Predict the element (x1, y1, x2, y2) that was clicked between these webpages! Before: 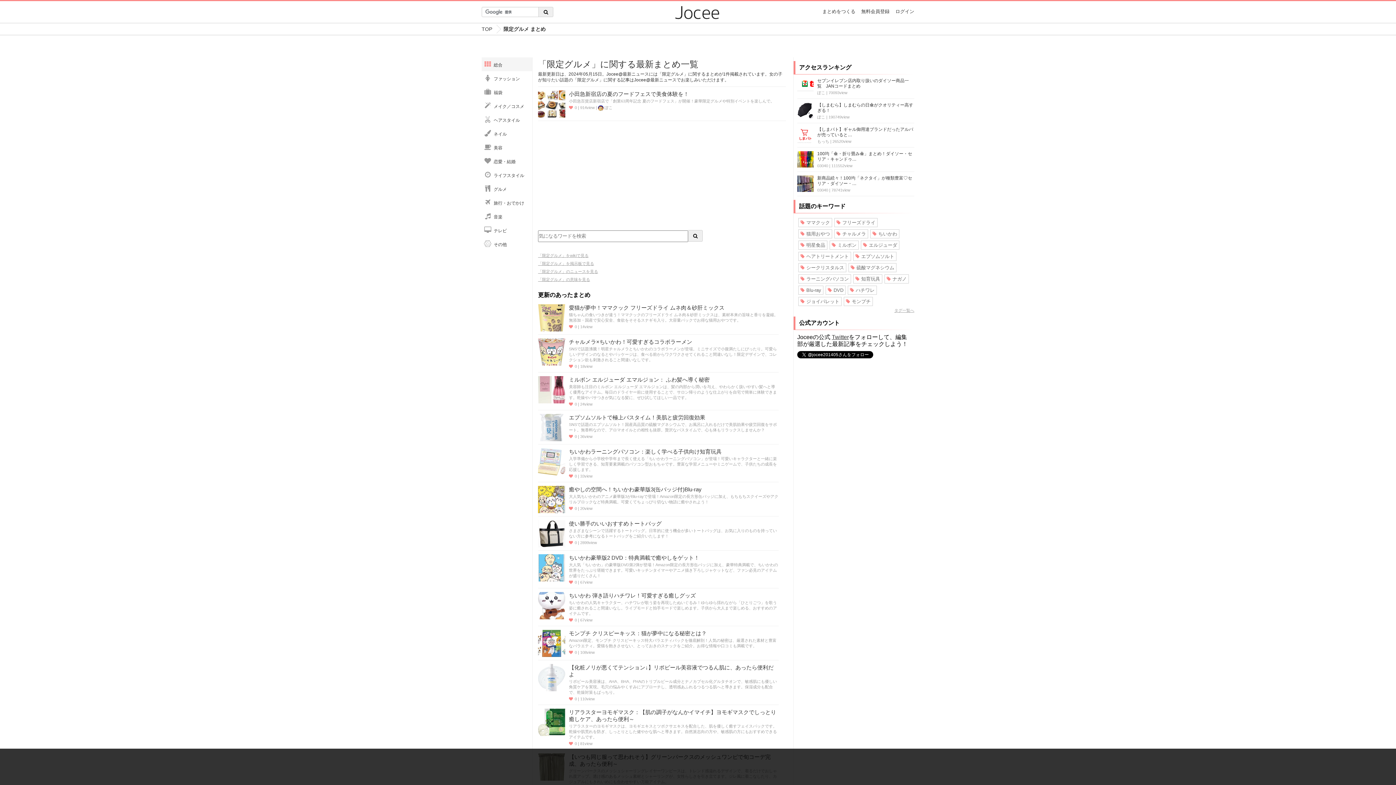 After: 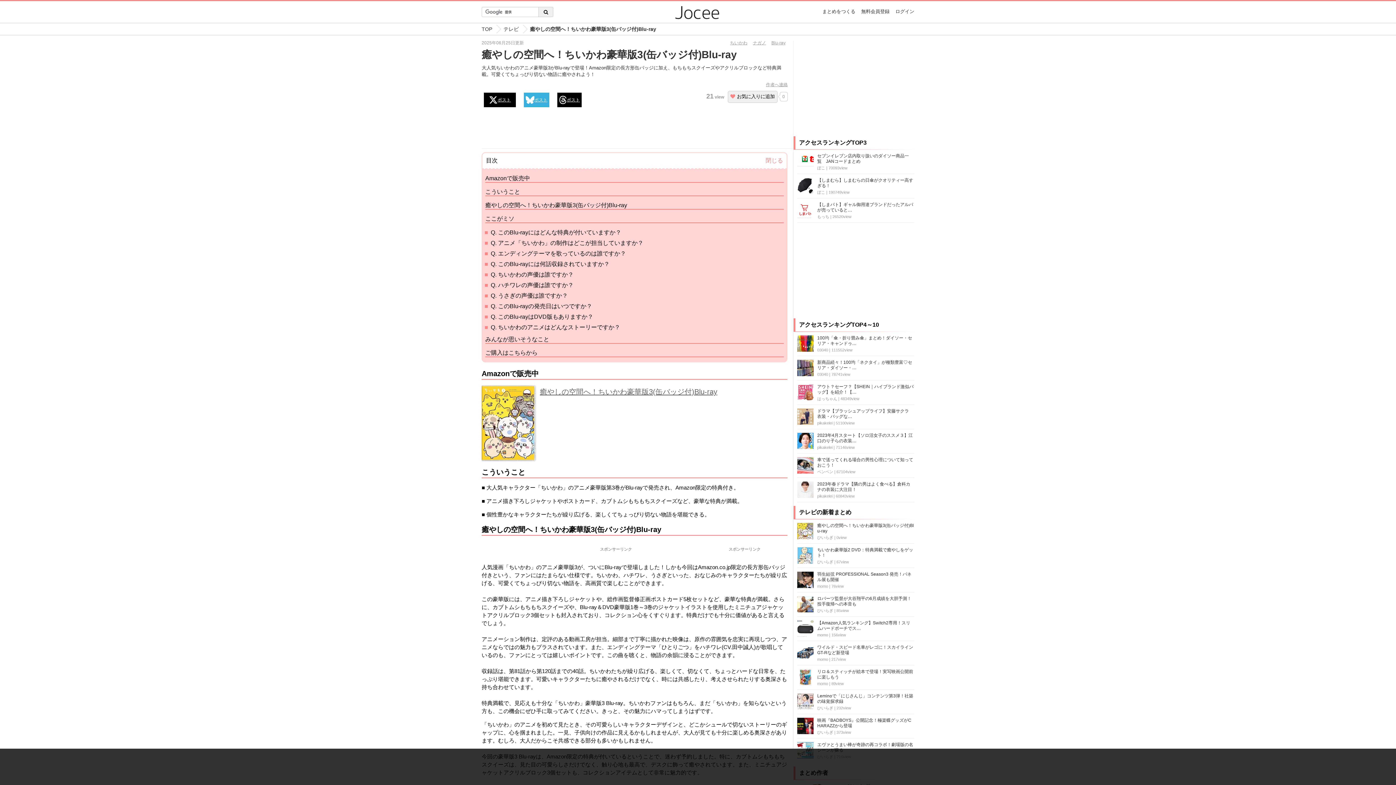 Action: label: 癒やしの空間へ！ちいかわ豪華版3(缶バッジ付)Blu-ray bbox: (569, 486, 701, 492)